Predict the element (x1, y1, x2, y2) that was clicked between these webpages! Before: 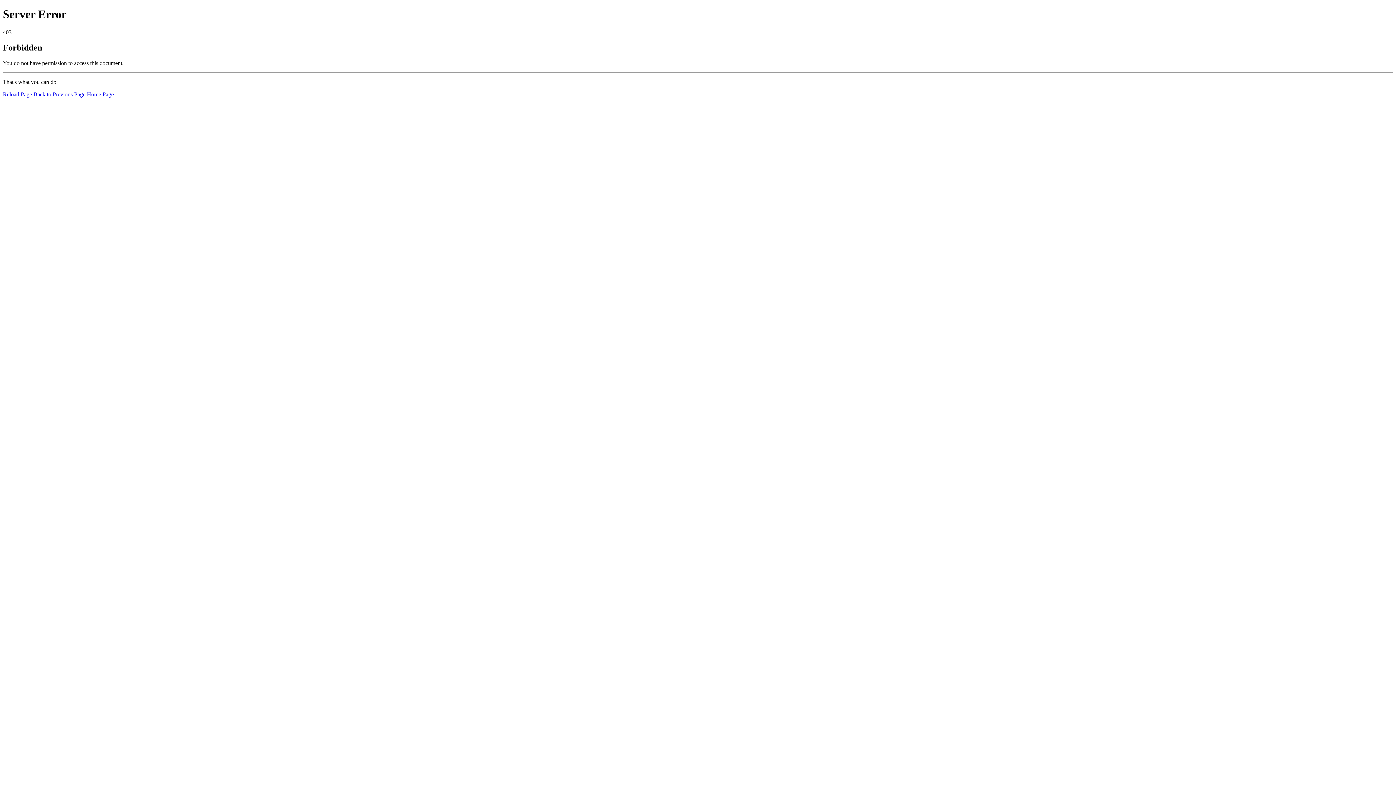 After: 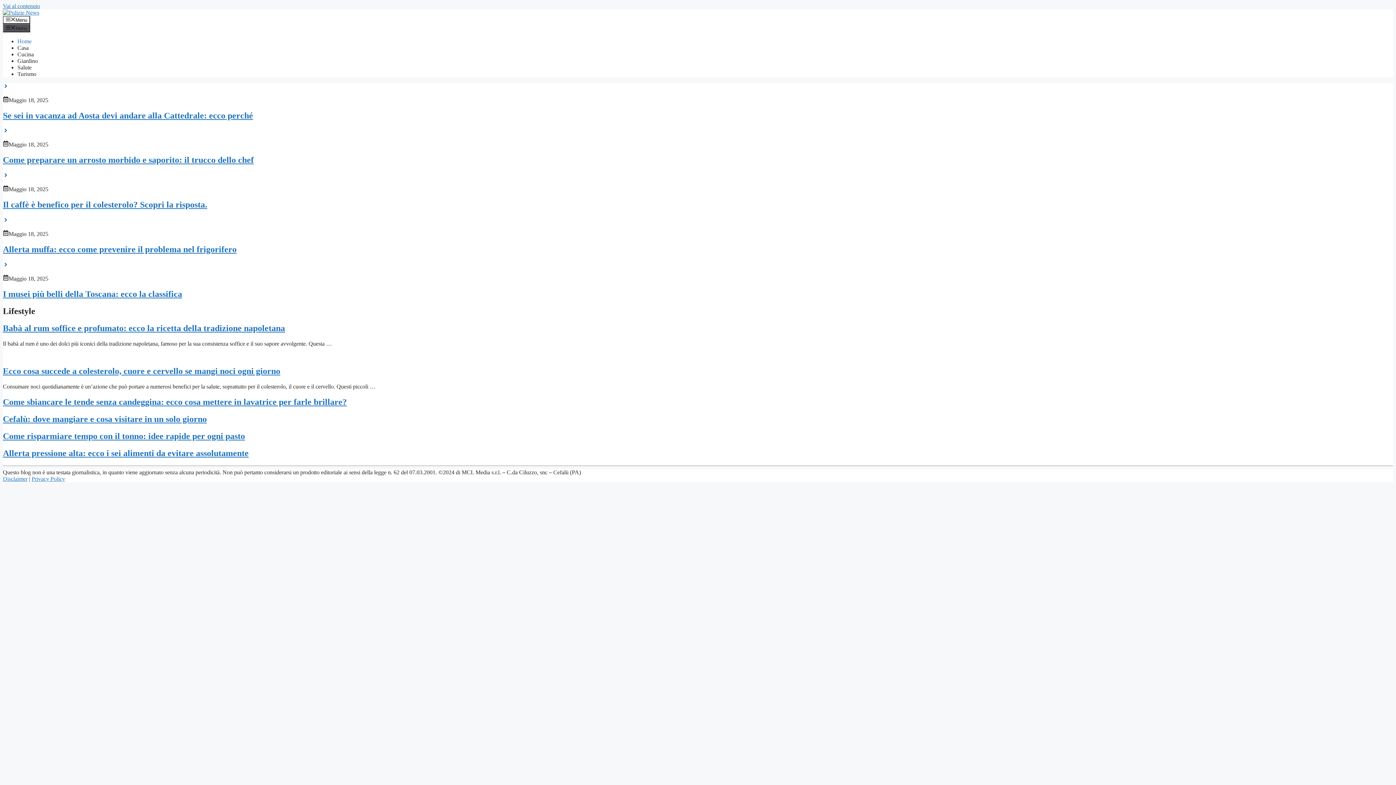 Action: bbox: (86, 91, 113, 97) label: Home Page